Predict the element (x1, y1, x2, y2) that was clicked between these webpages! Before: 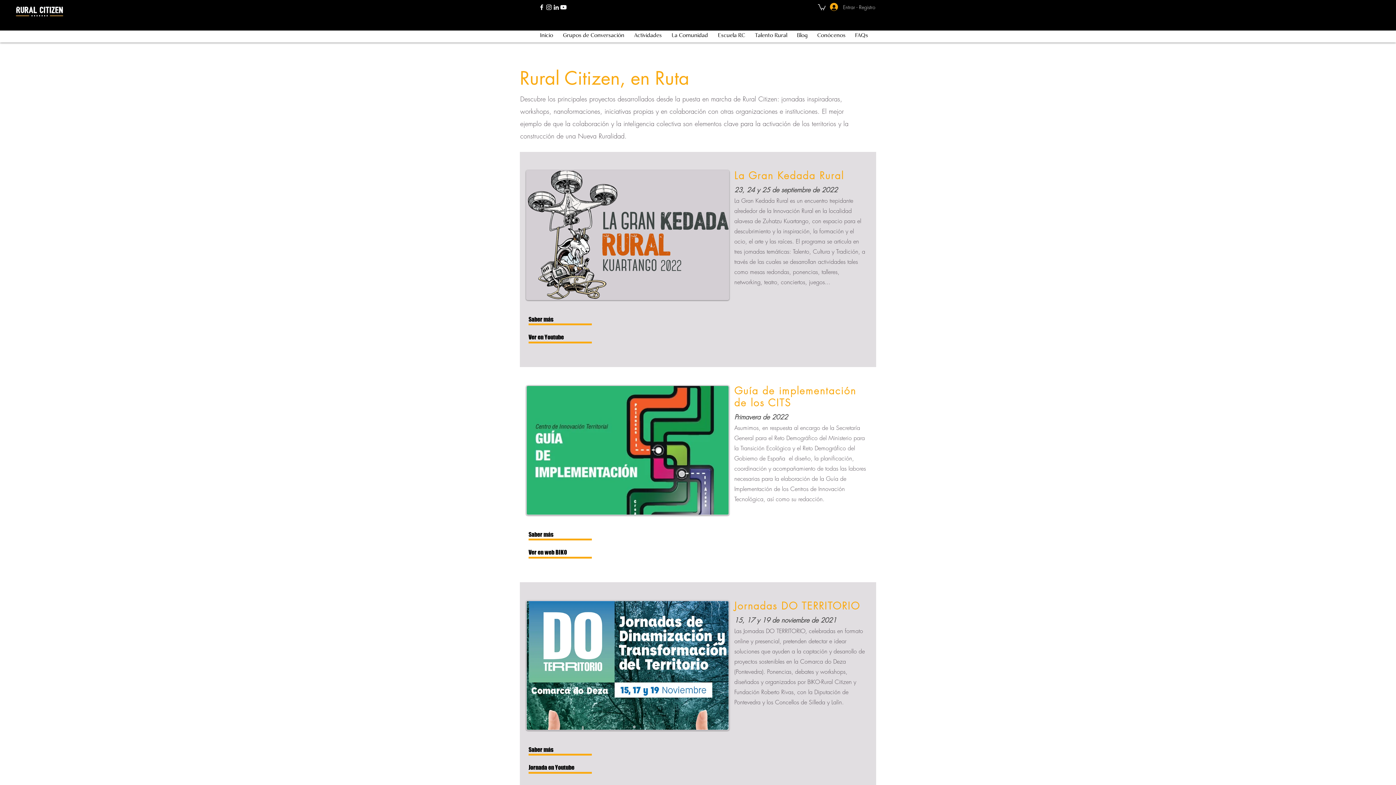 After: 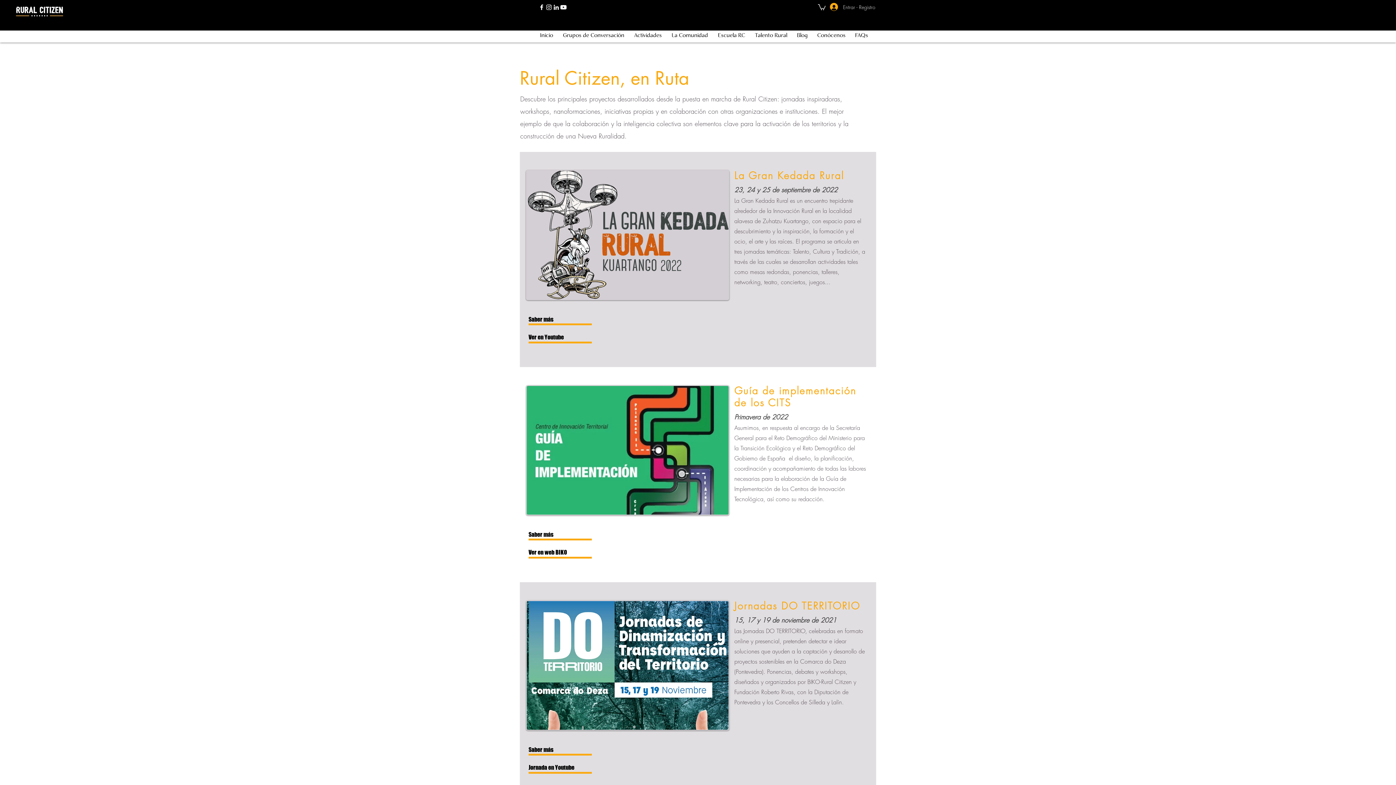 Action: bbox: (545, 3, 552, 10) label: Blanco Icono de Instagram